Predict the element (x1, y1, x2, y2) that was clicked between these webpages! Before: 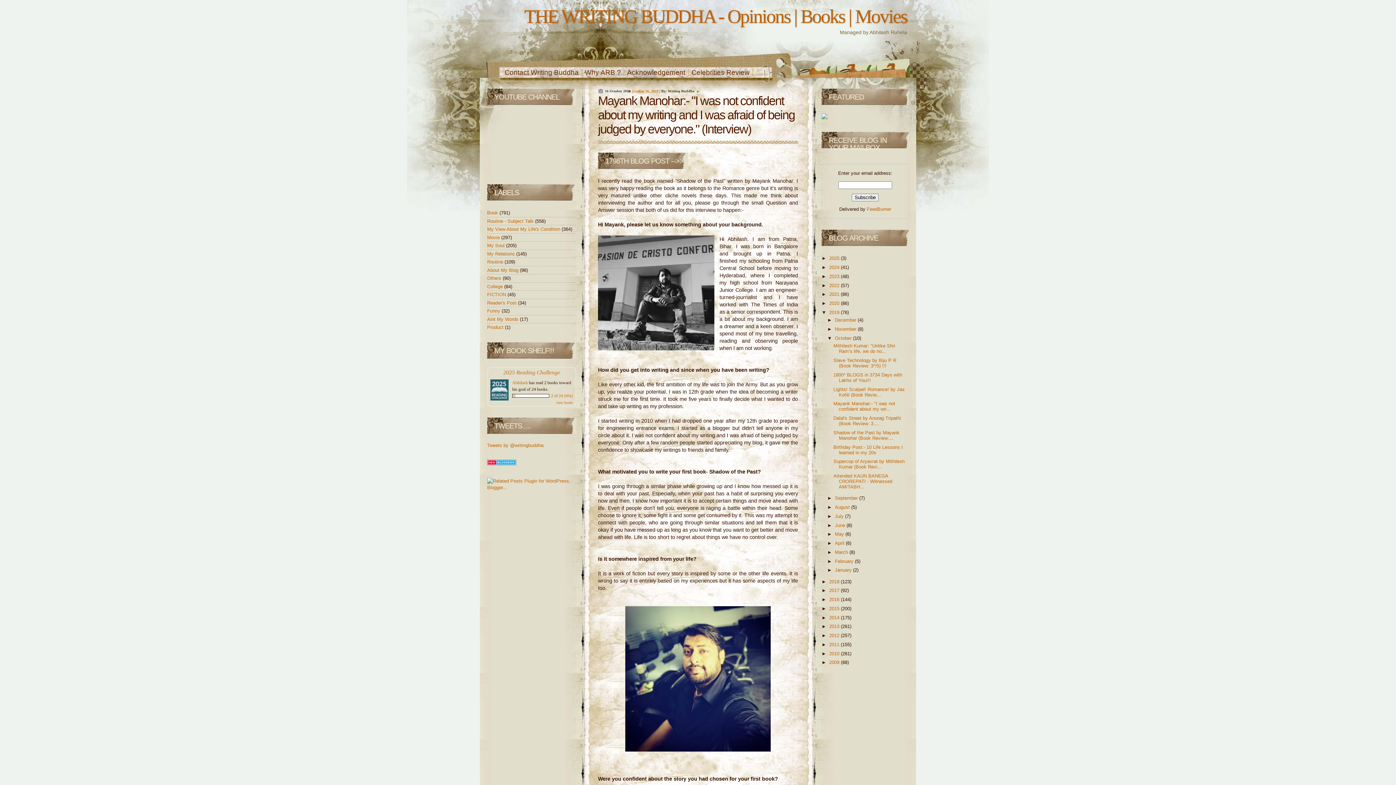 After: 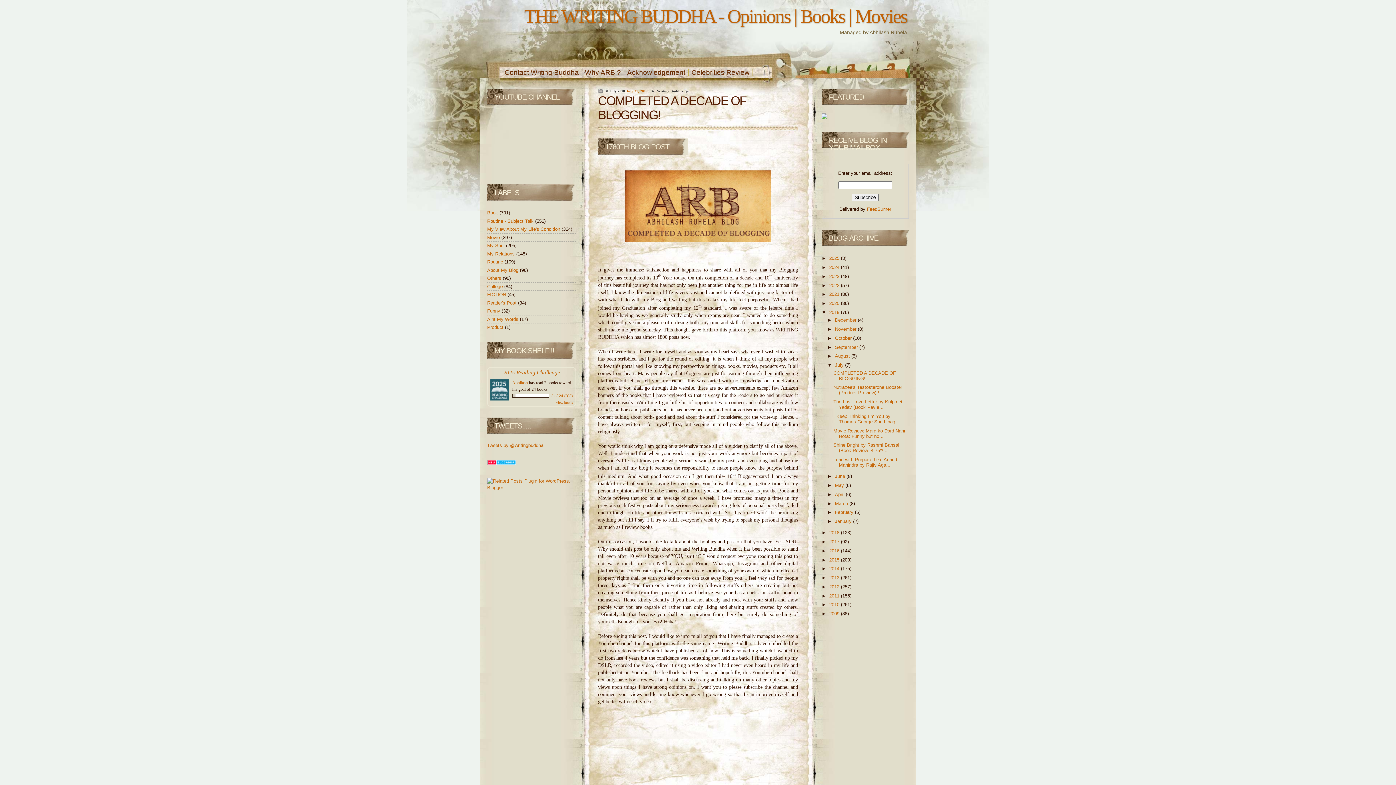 Action: bbox: (835, 513, 845, 519) label: July 